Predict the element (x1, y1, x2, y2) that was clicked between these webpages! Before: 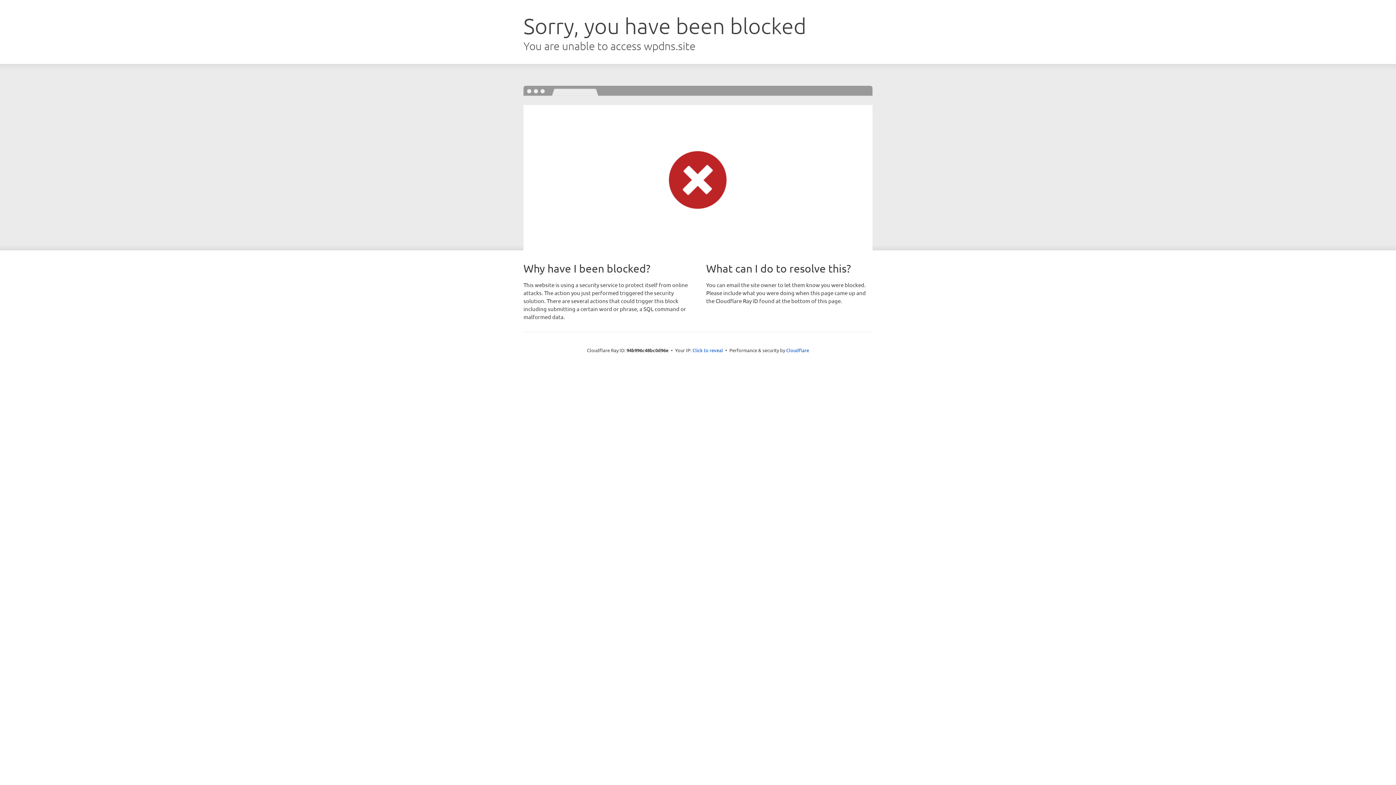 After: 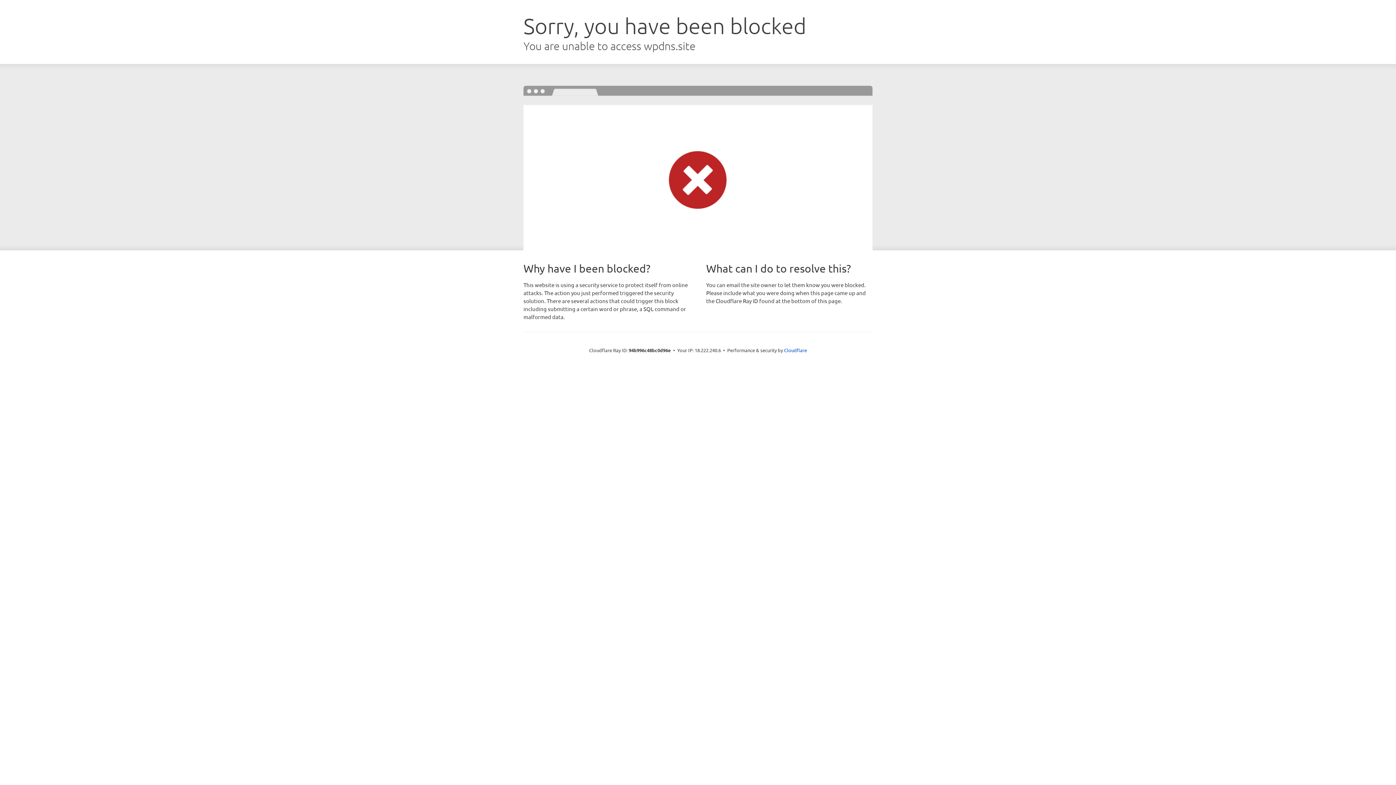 Action: bbox: (692, 346, 723, 353) label: Click to reveal